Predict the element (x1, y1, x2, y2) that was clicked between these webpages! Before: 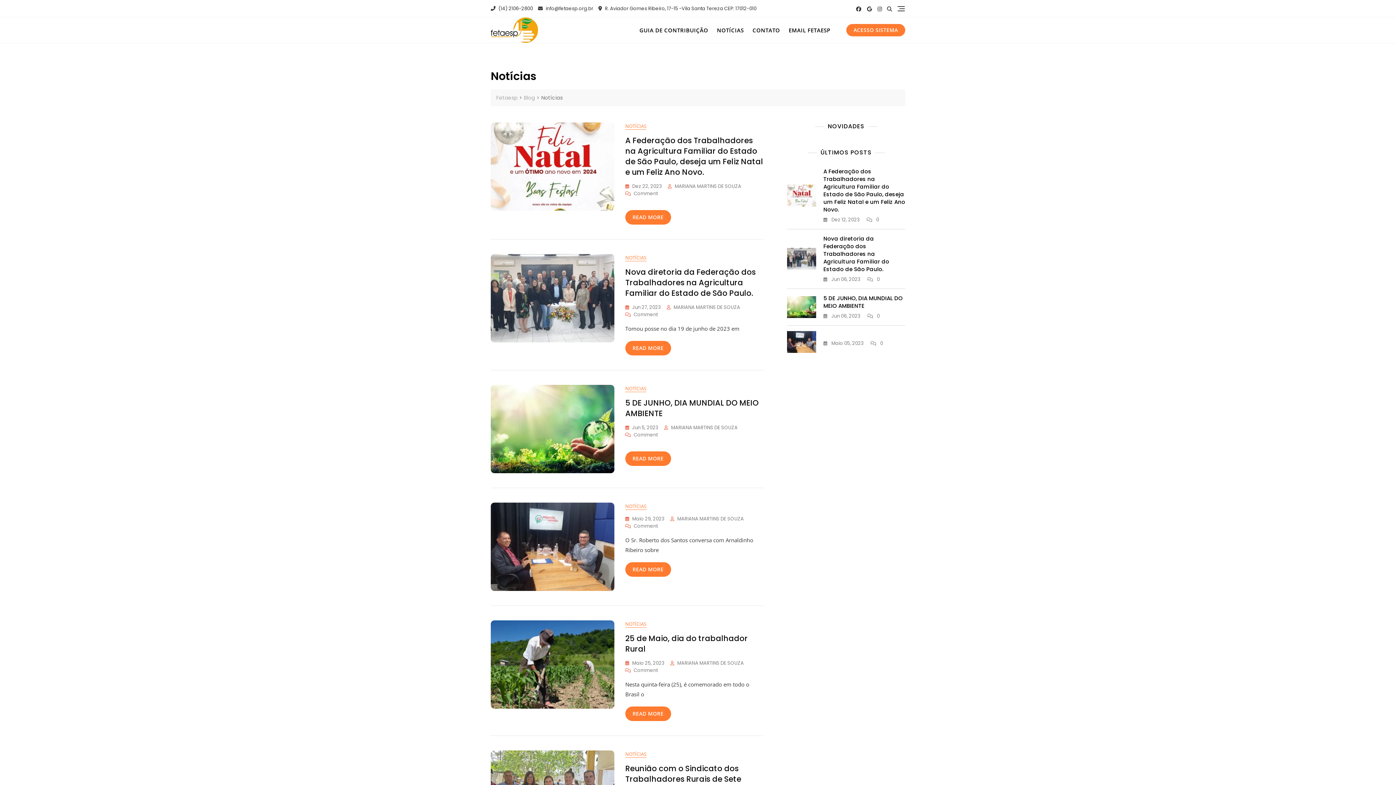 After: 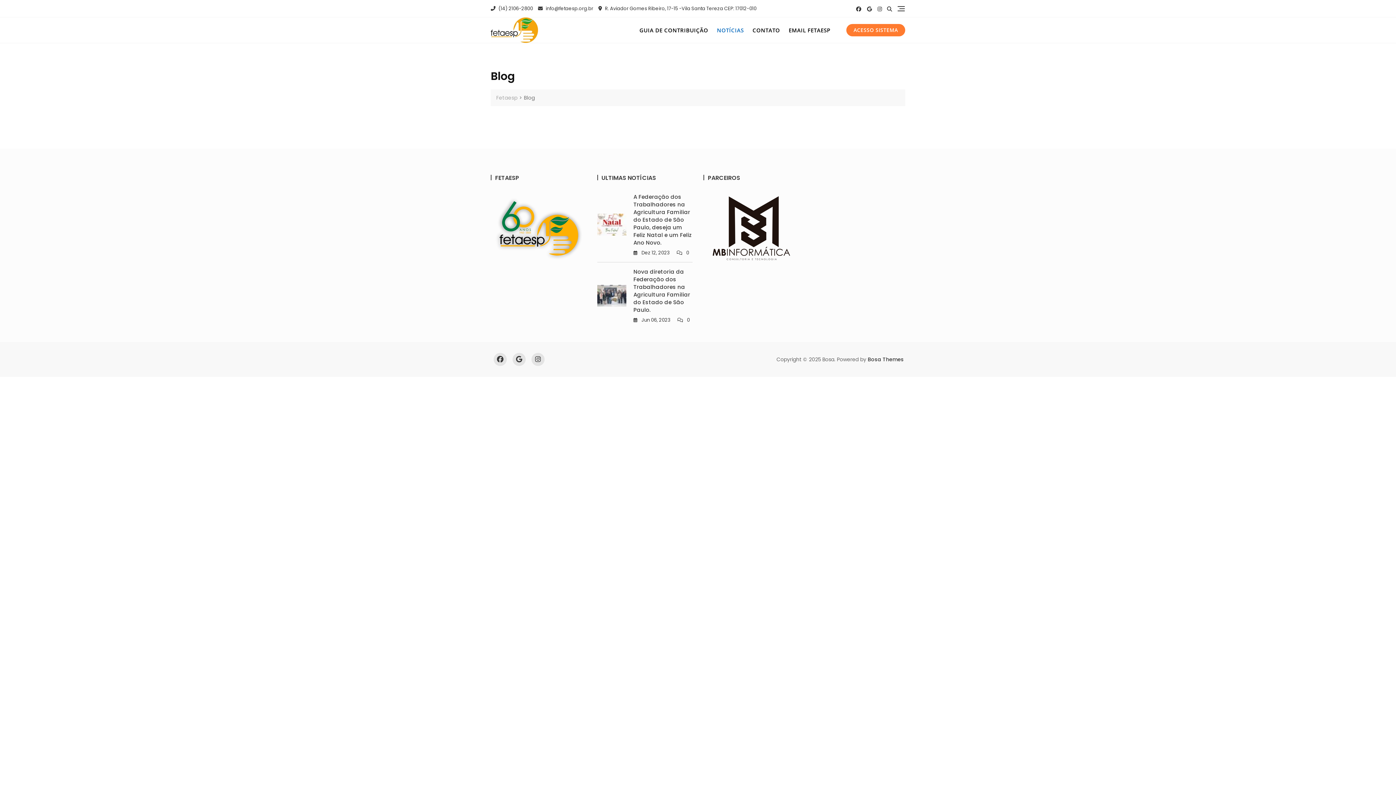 Action: bbox: (524, 94, 535, 101) label: Blog